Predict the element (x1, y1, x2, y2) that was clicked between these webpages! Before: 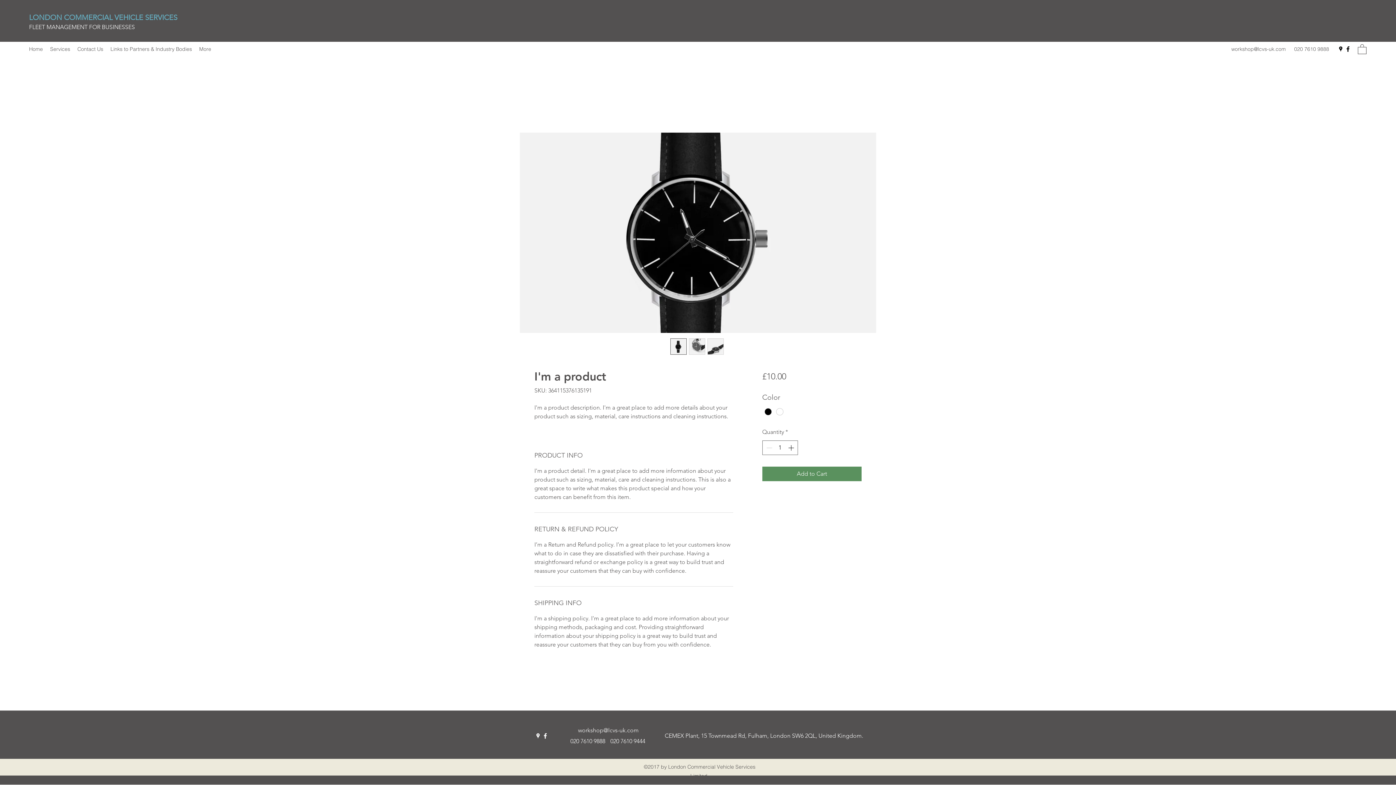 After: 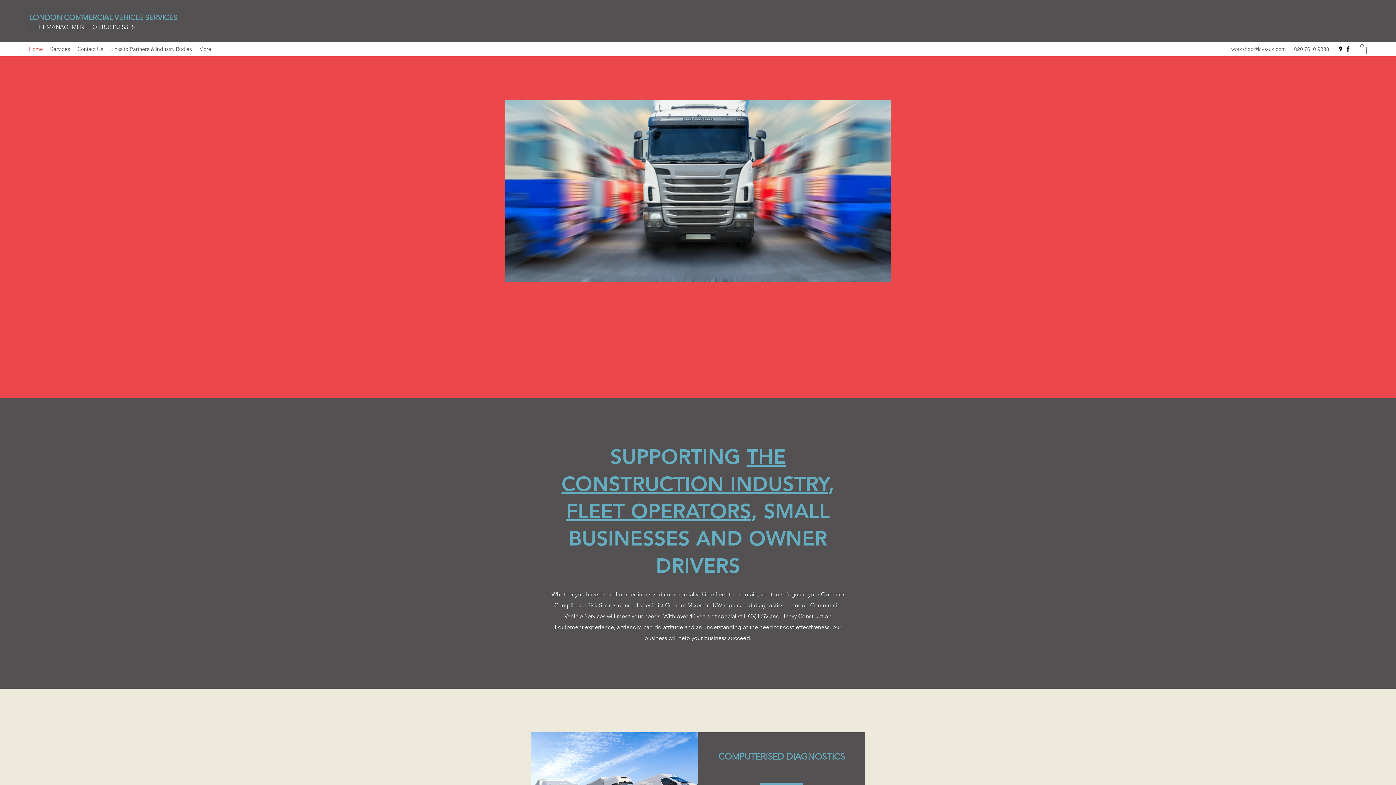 Action: bbox: (25, 43, 46, 54) label: Home